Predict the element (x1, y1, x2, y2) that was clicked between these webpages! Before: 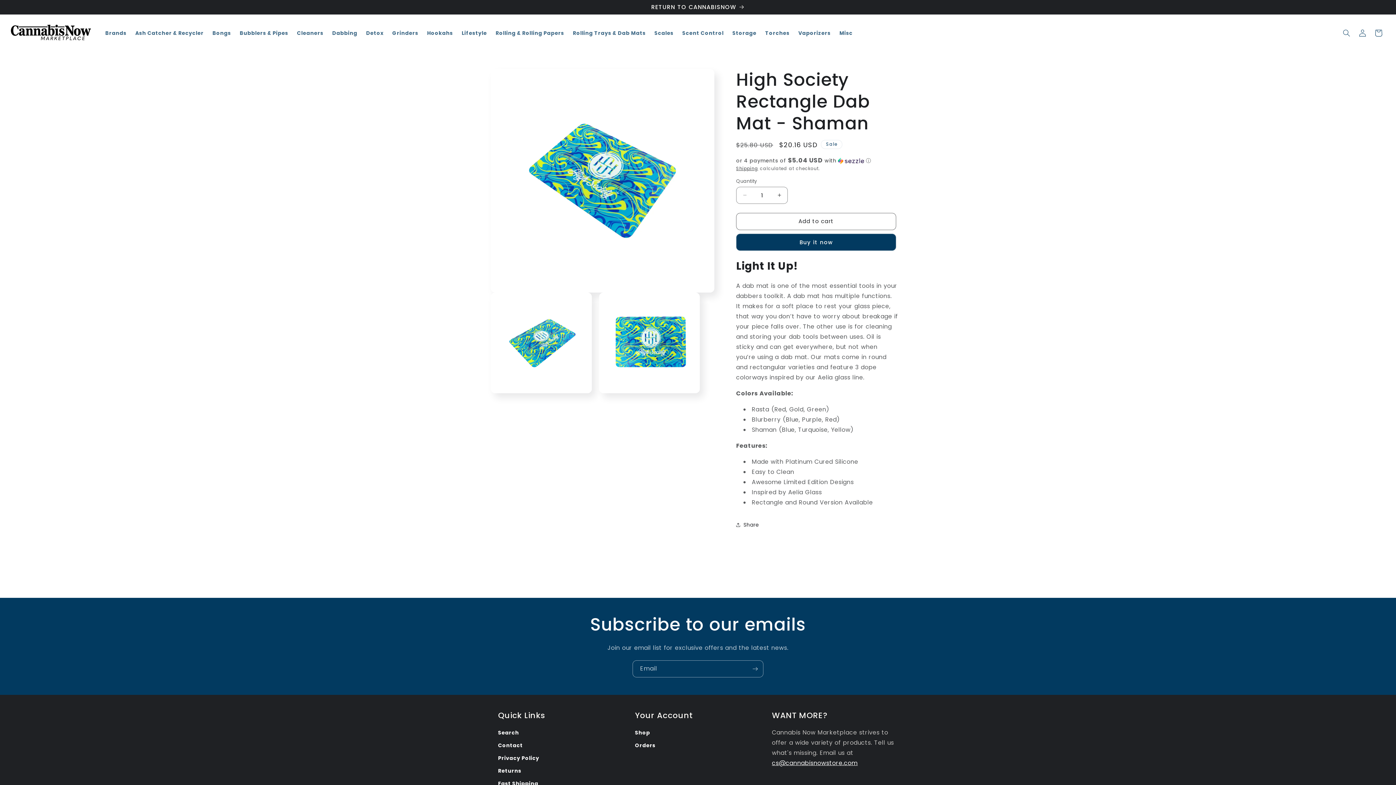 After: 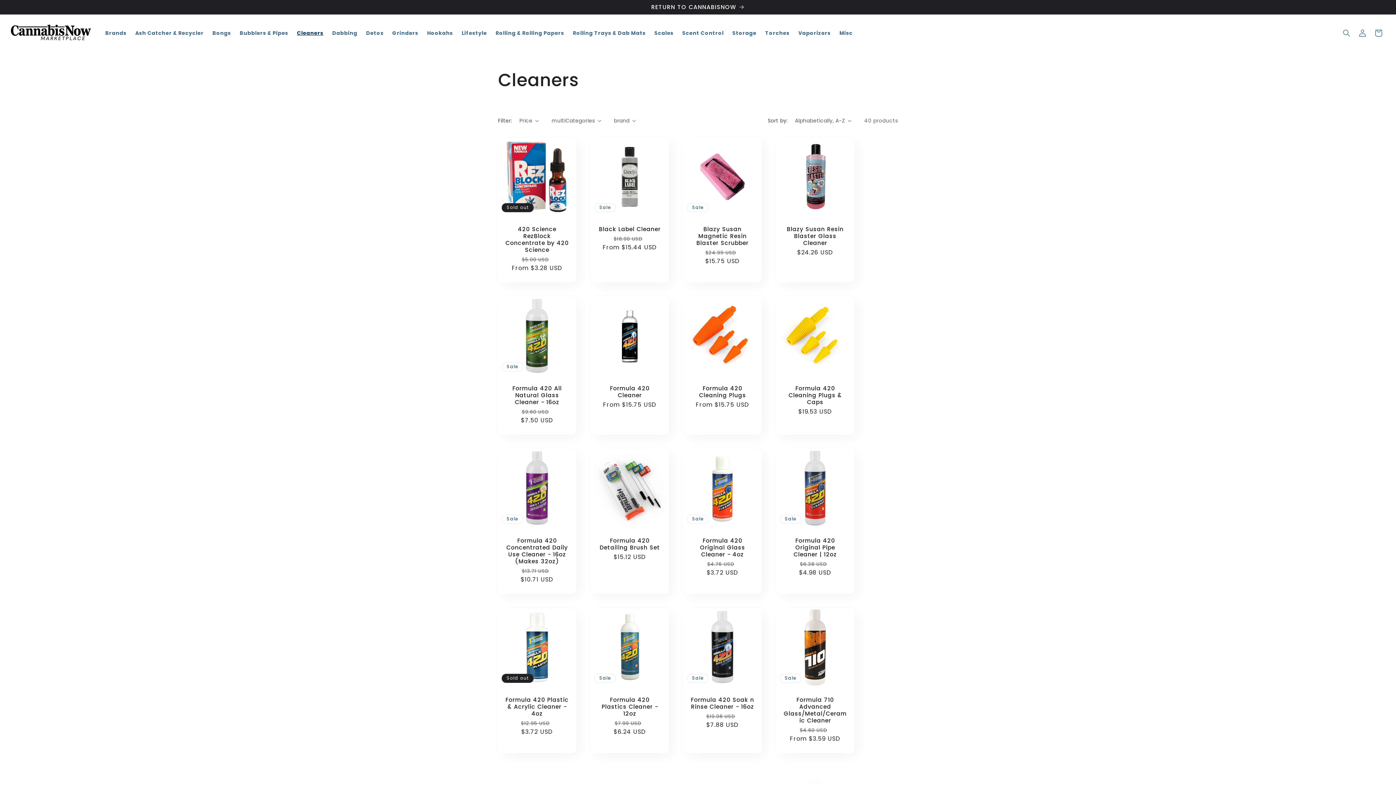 Action: label: Cleaners bbox: (292, 25, 327, 40)